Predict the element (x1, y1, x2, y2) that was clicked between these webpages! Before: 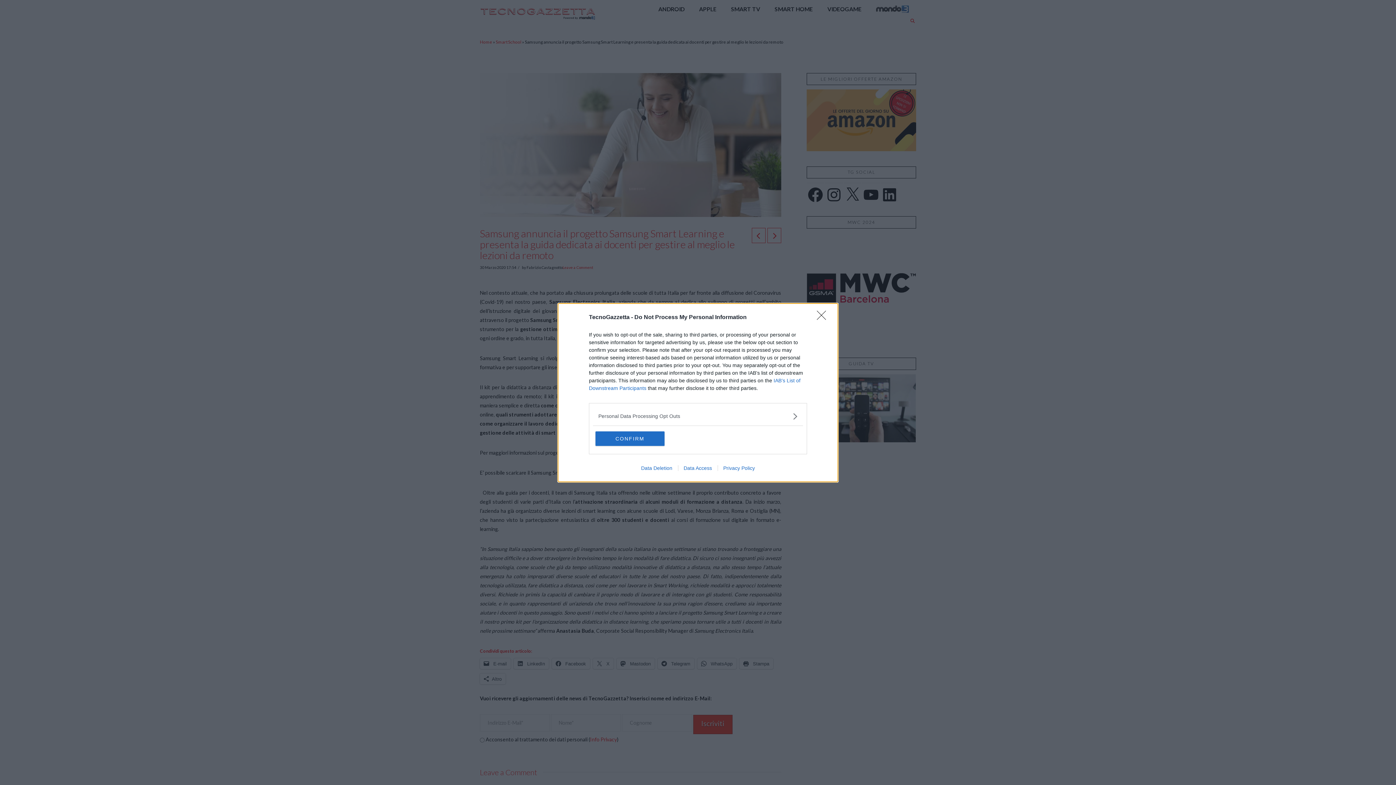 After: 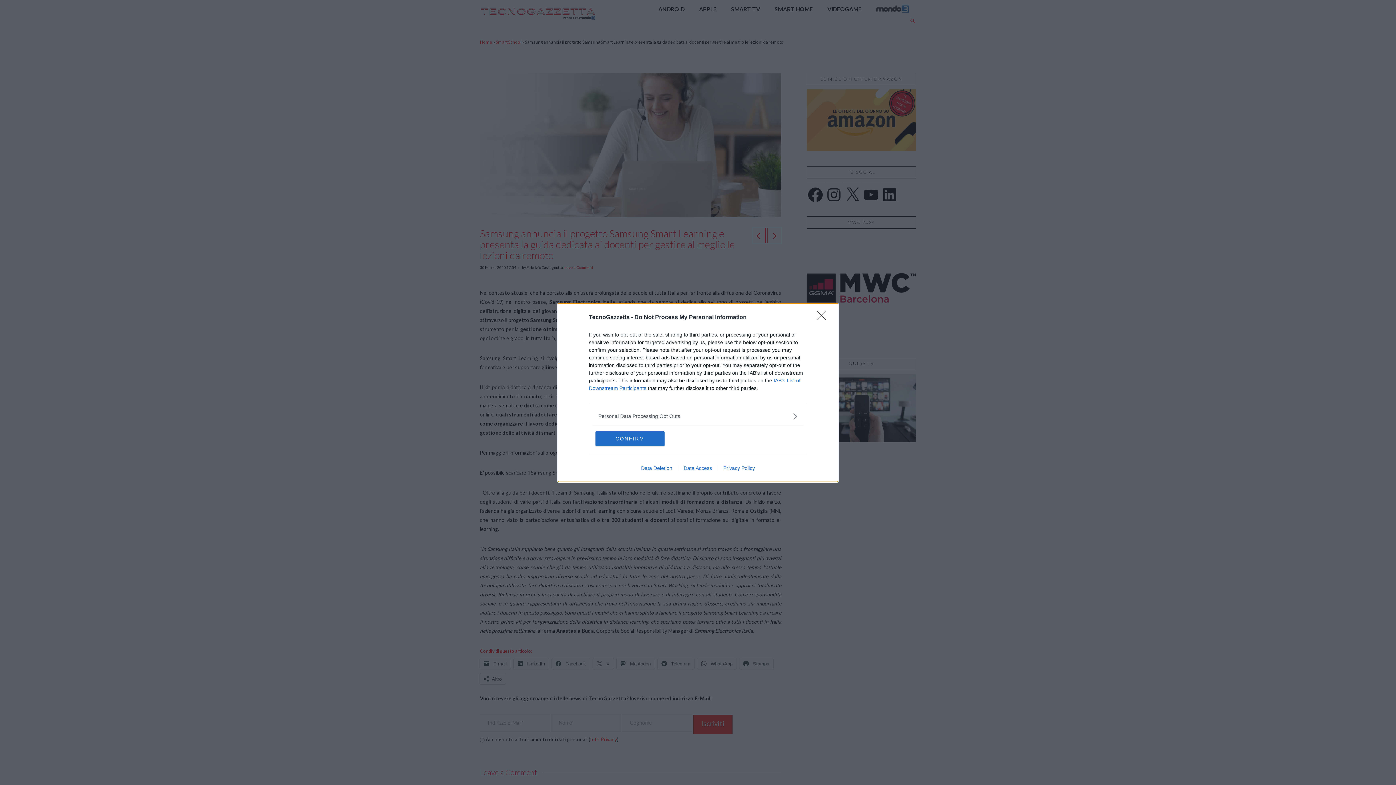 Action: label: Privacy Policy bbox: (717, 465, 760, 471)